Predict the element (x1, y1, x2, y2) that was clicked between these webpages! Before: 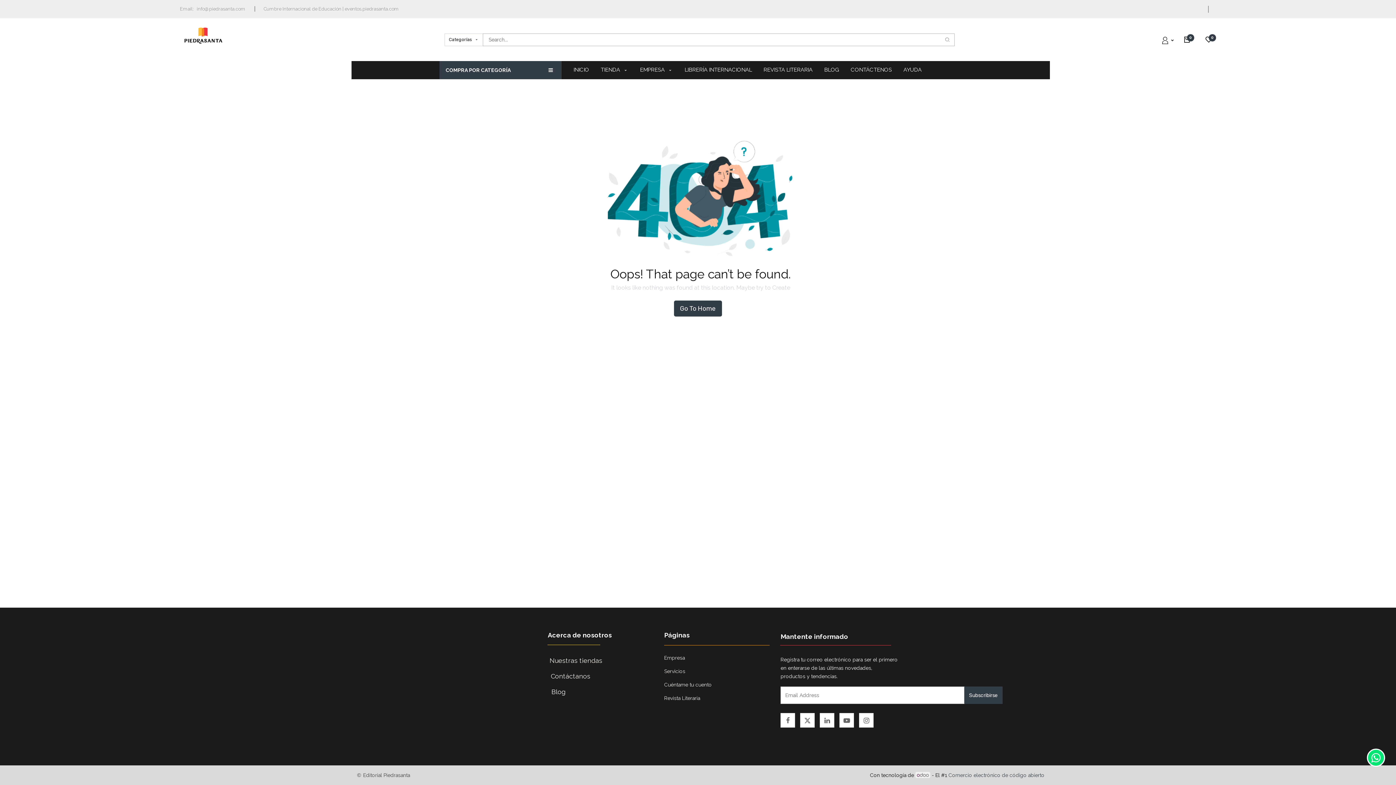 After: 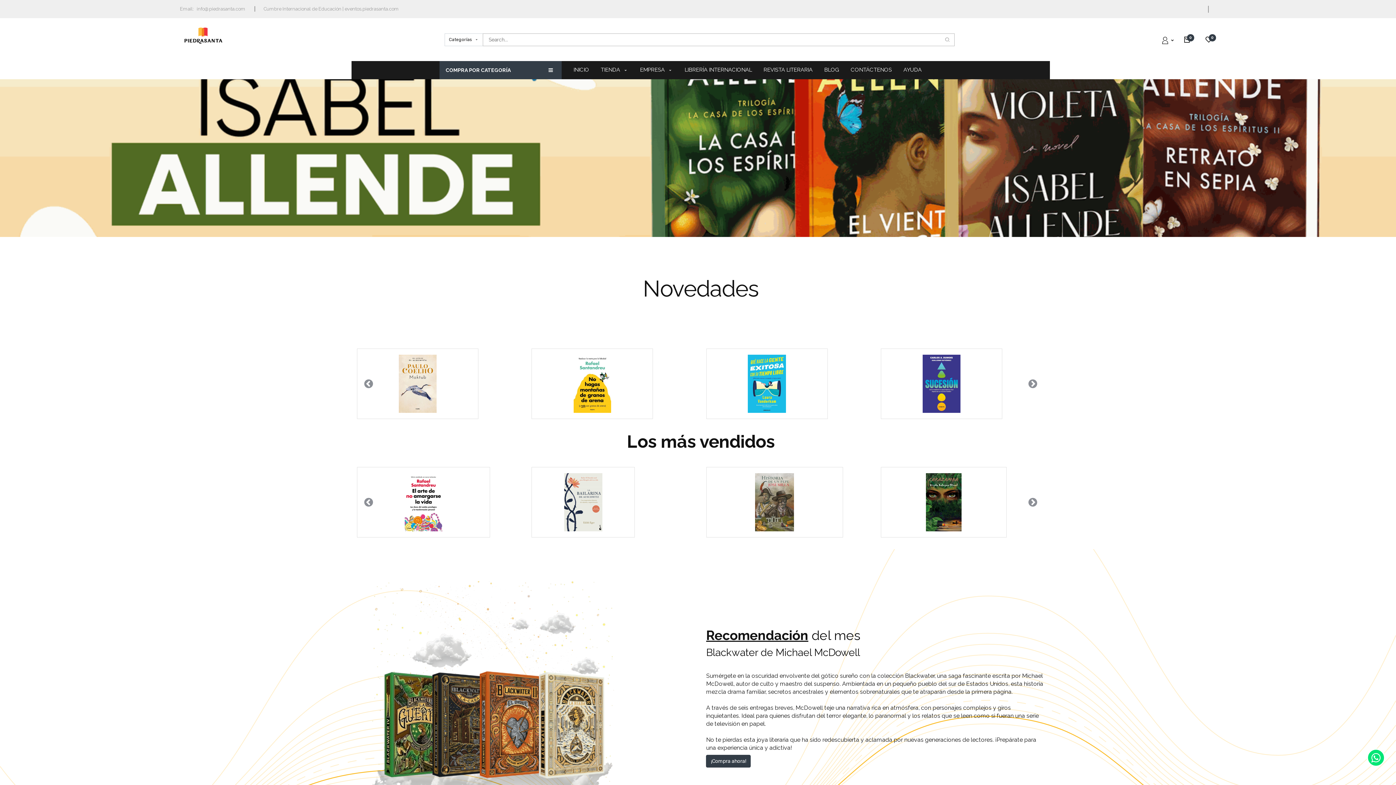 Action: label: INICIO bbox: (573, 63, 595, 76)